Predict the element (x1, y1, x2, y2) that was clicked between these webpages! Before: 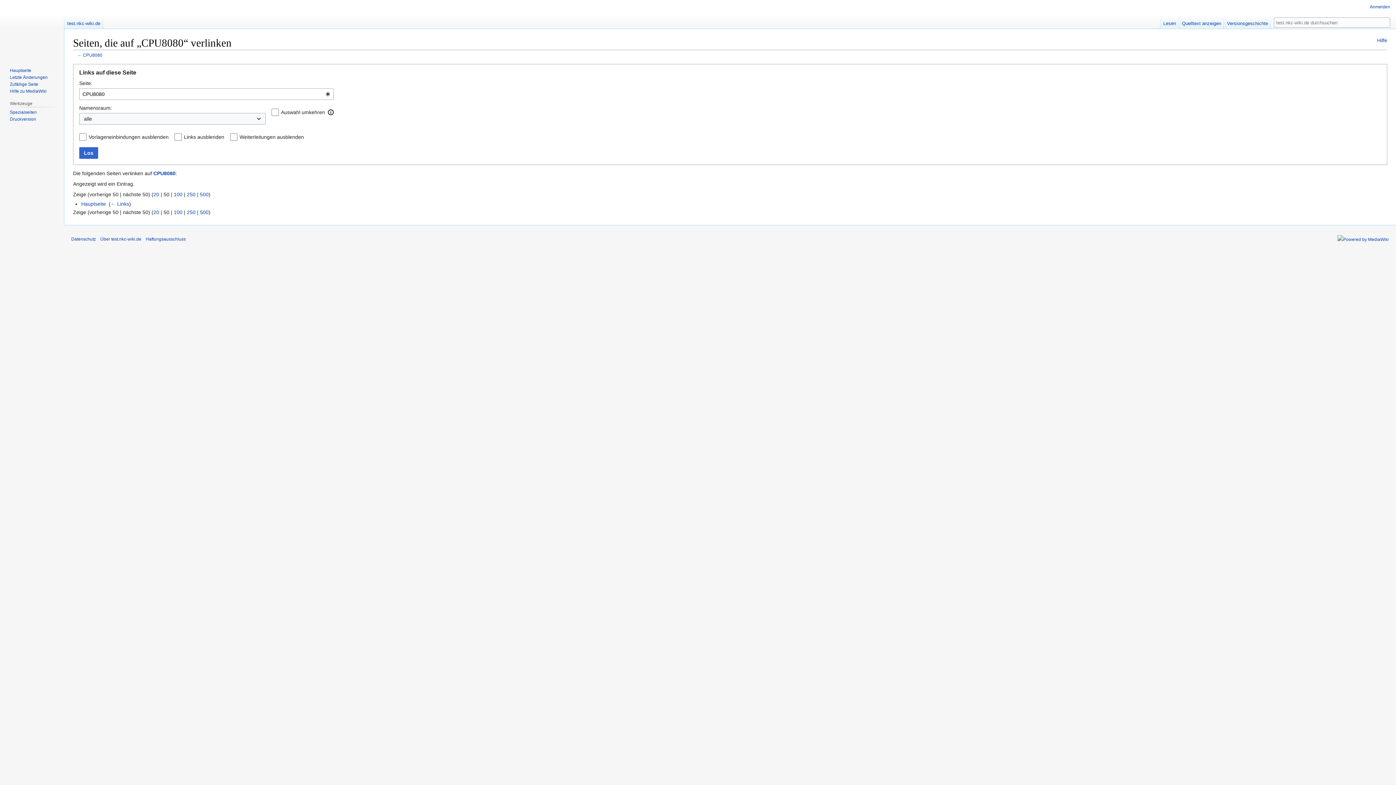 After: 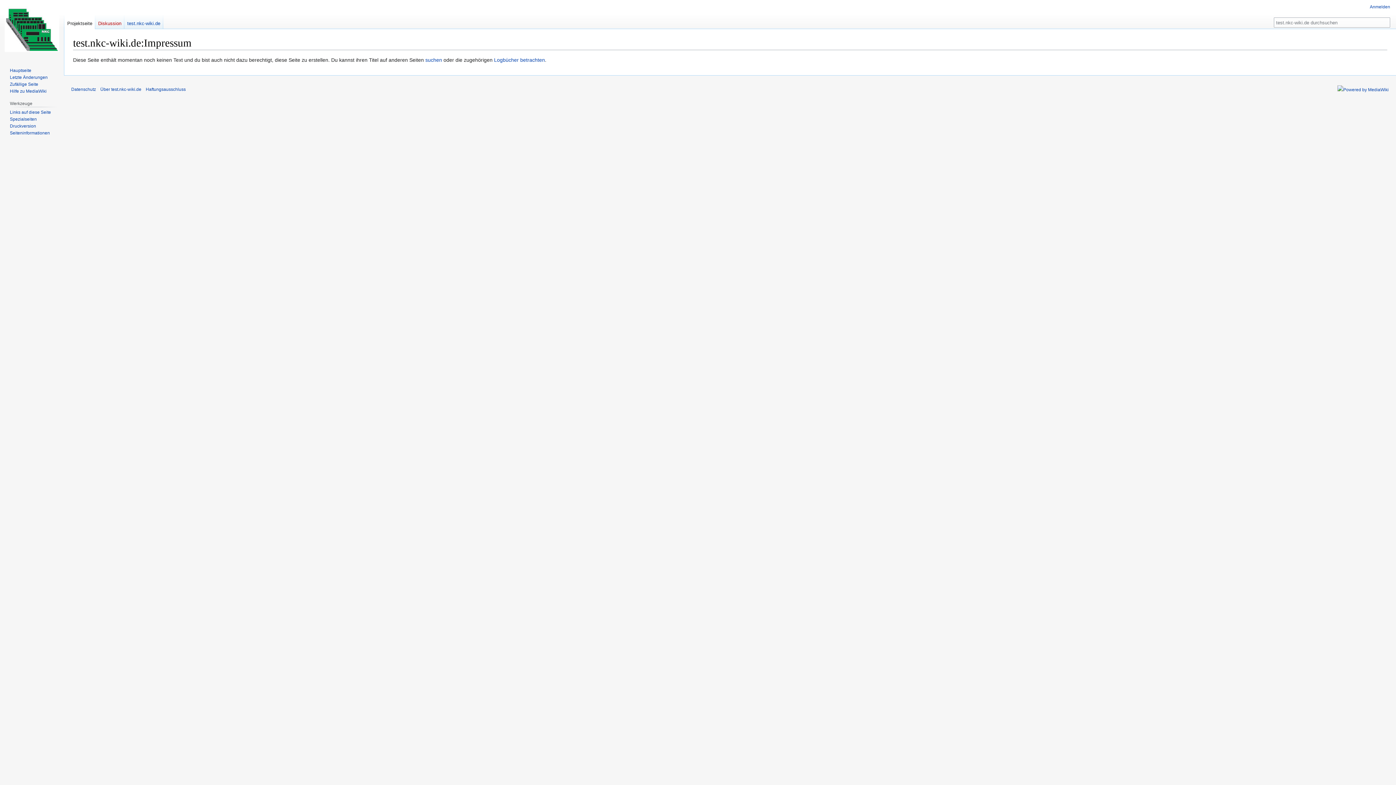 Action: bbox: (145, 236, 185, 241) label: Haftungsausschluss